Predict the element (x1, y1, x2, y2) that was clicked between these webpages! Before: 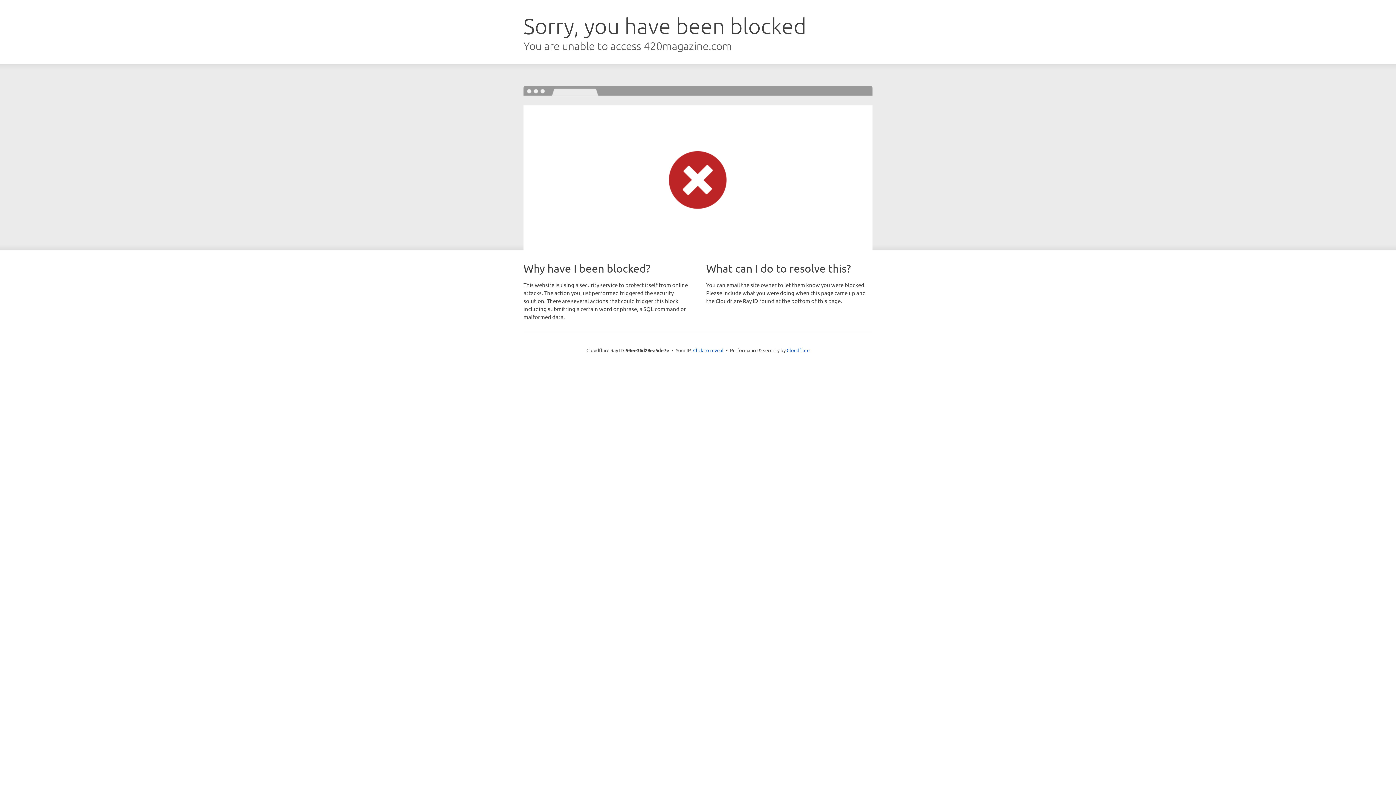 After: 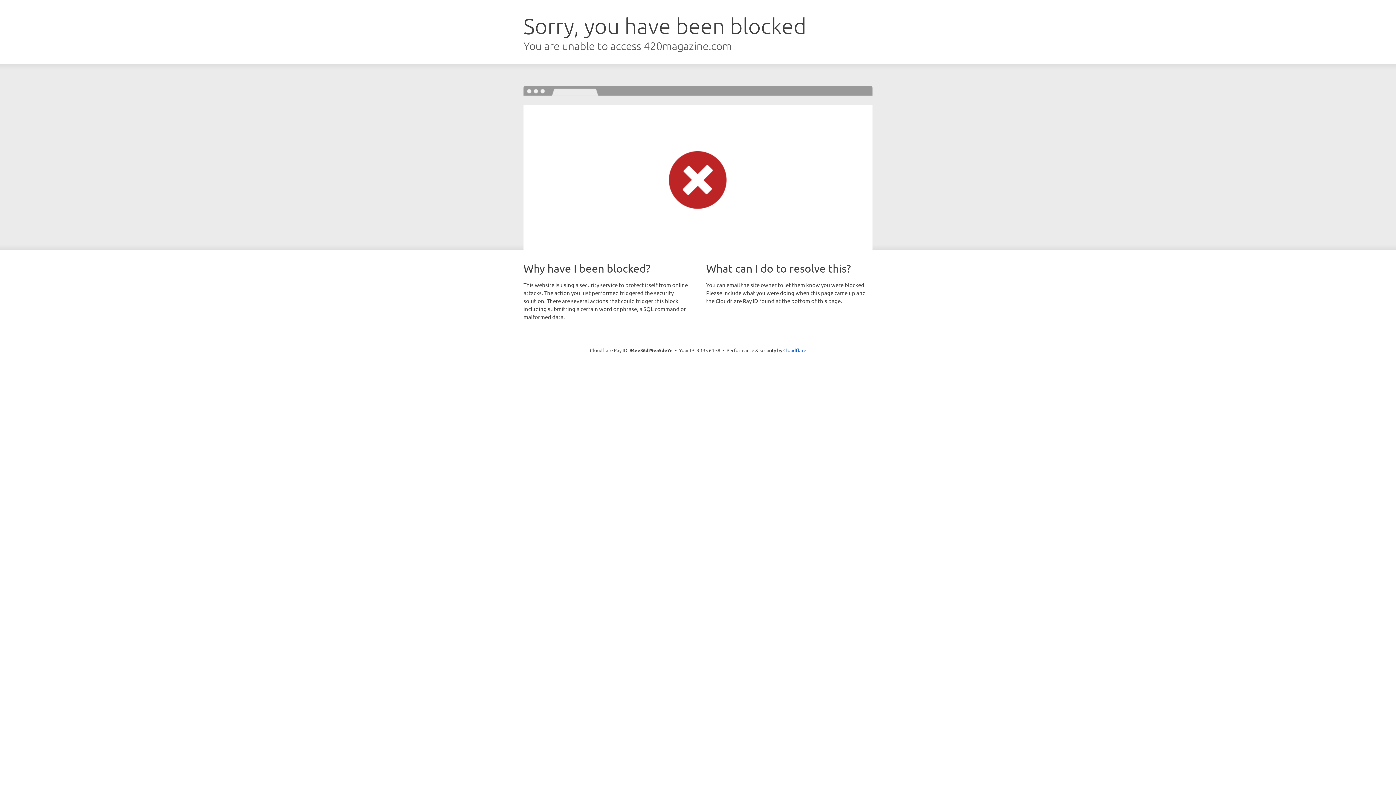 Action: label: Click to reveal bbox: (693, 346, 723, 353)